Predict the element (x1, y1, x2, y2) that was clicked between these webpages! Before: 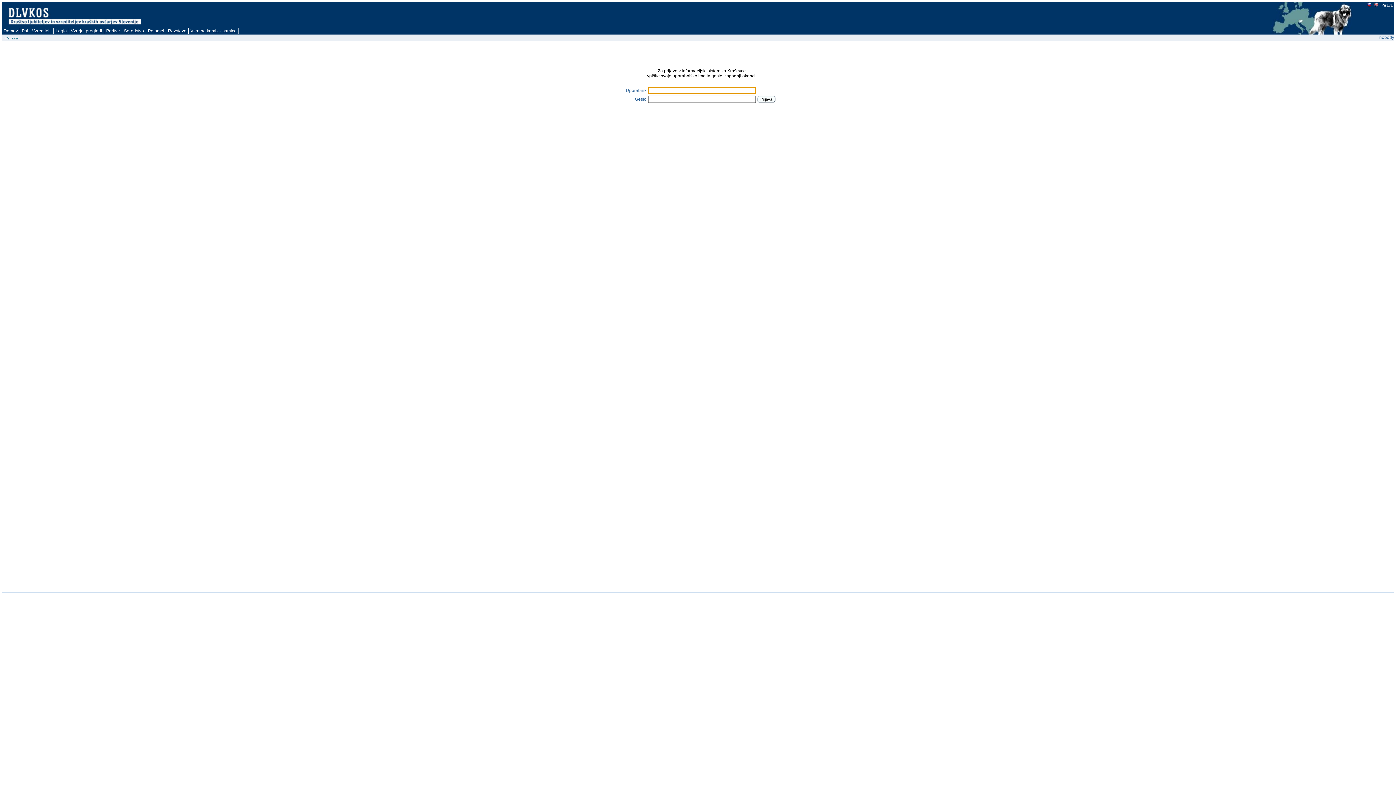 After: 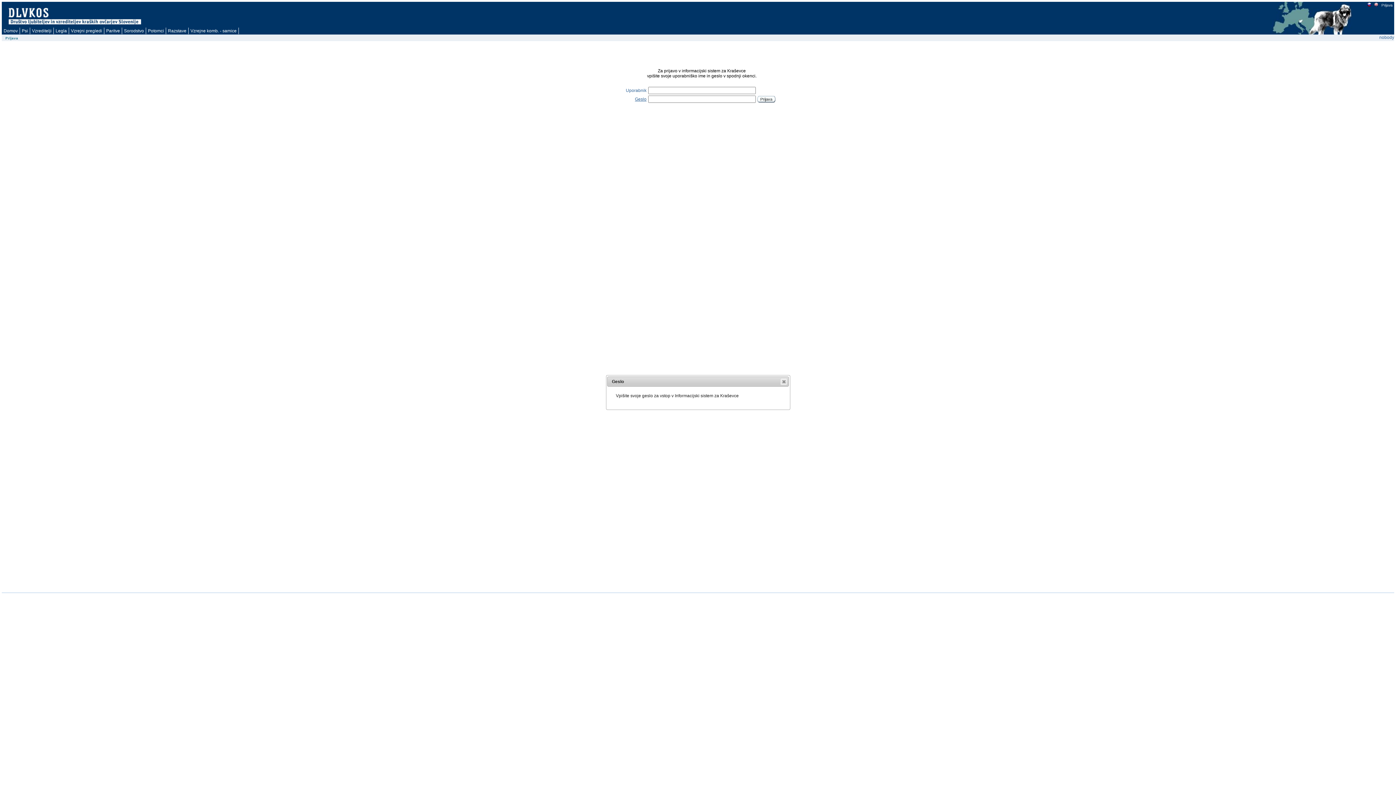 Action: label: Geslo bbox: (635, 96, 646, 101)